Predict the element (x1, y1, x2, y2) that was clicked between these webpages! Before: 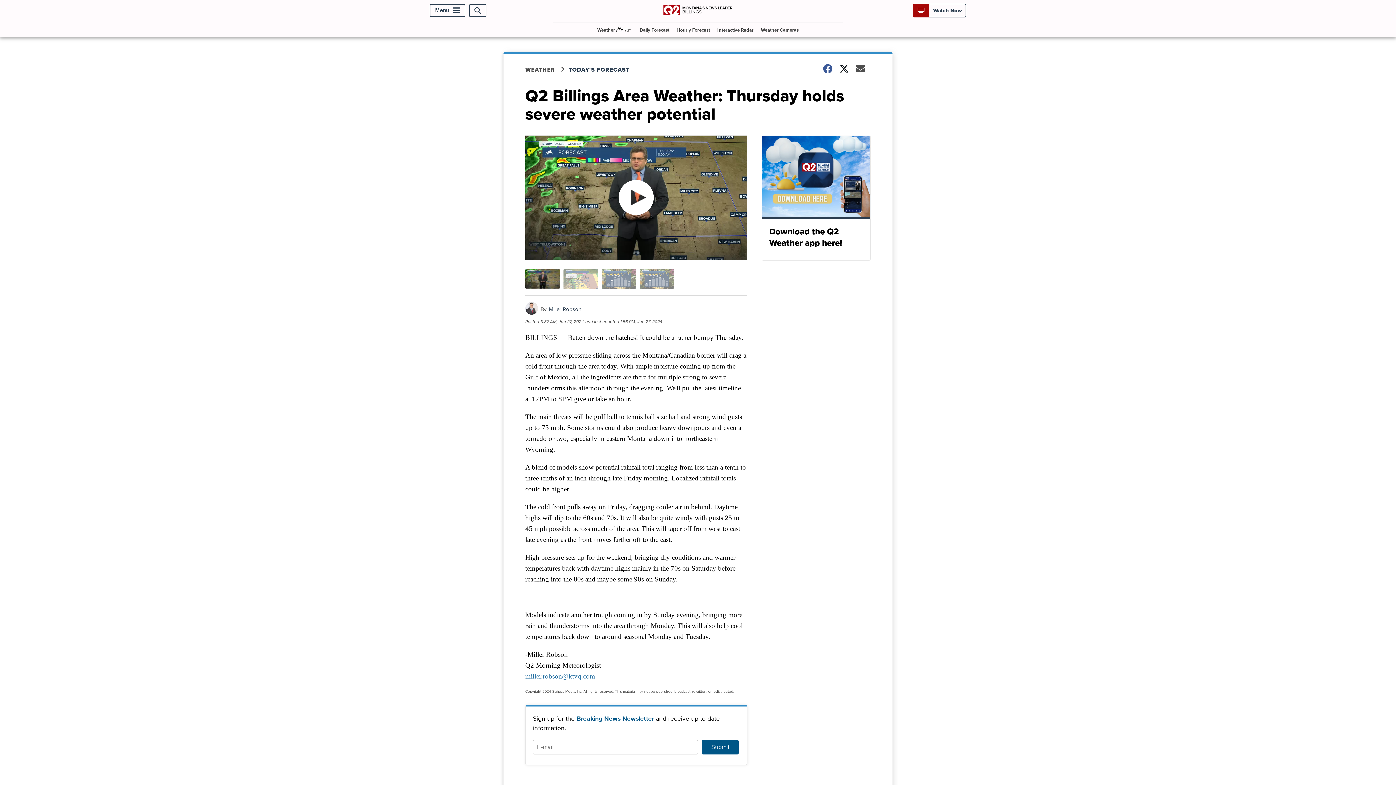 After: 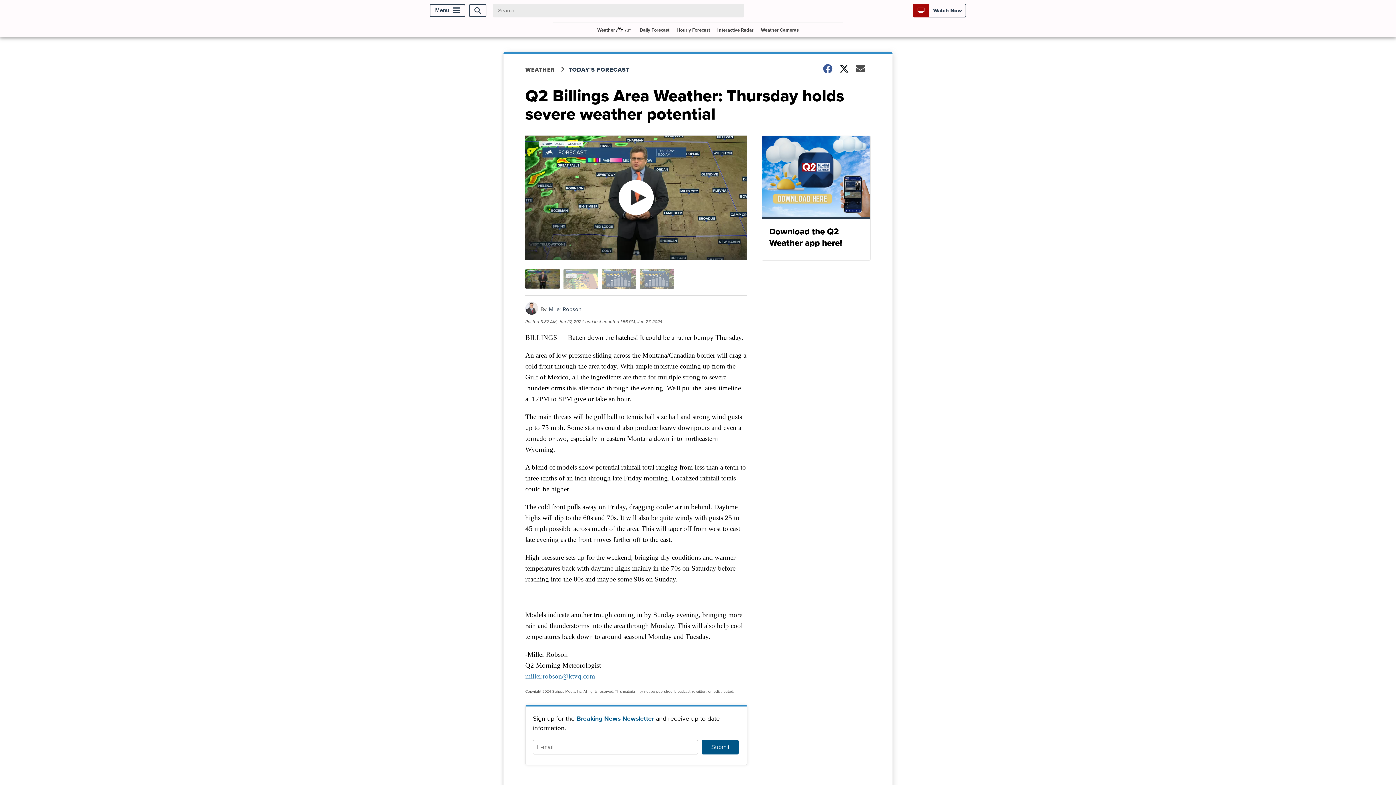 Action: bbox: (469, 4, 486, 16) label: Open Search